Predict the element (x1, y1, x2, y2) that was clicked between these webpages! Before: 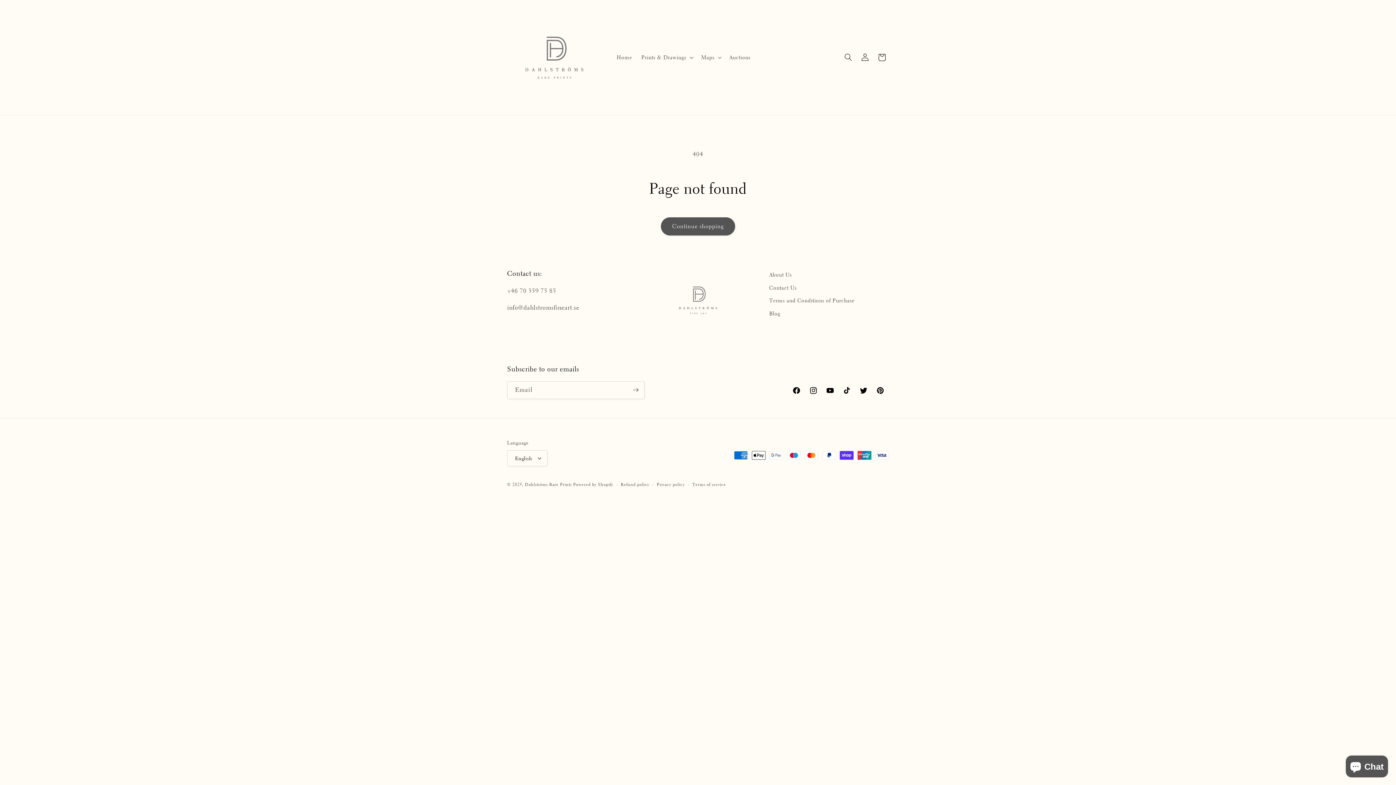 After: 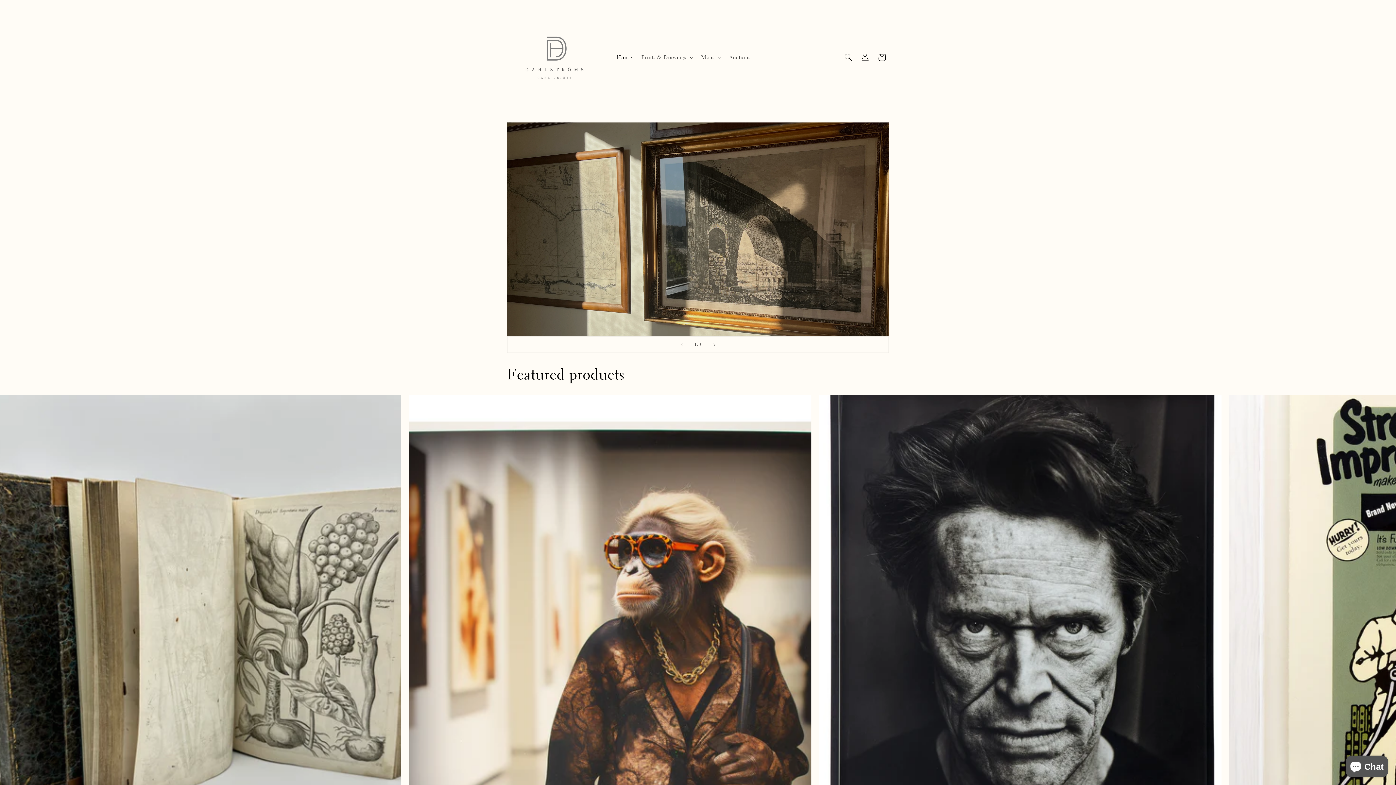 Action: bbox: (612, 49, 636, 65) label: Home